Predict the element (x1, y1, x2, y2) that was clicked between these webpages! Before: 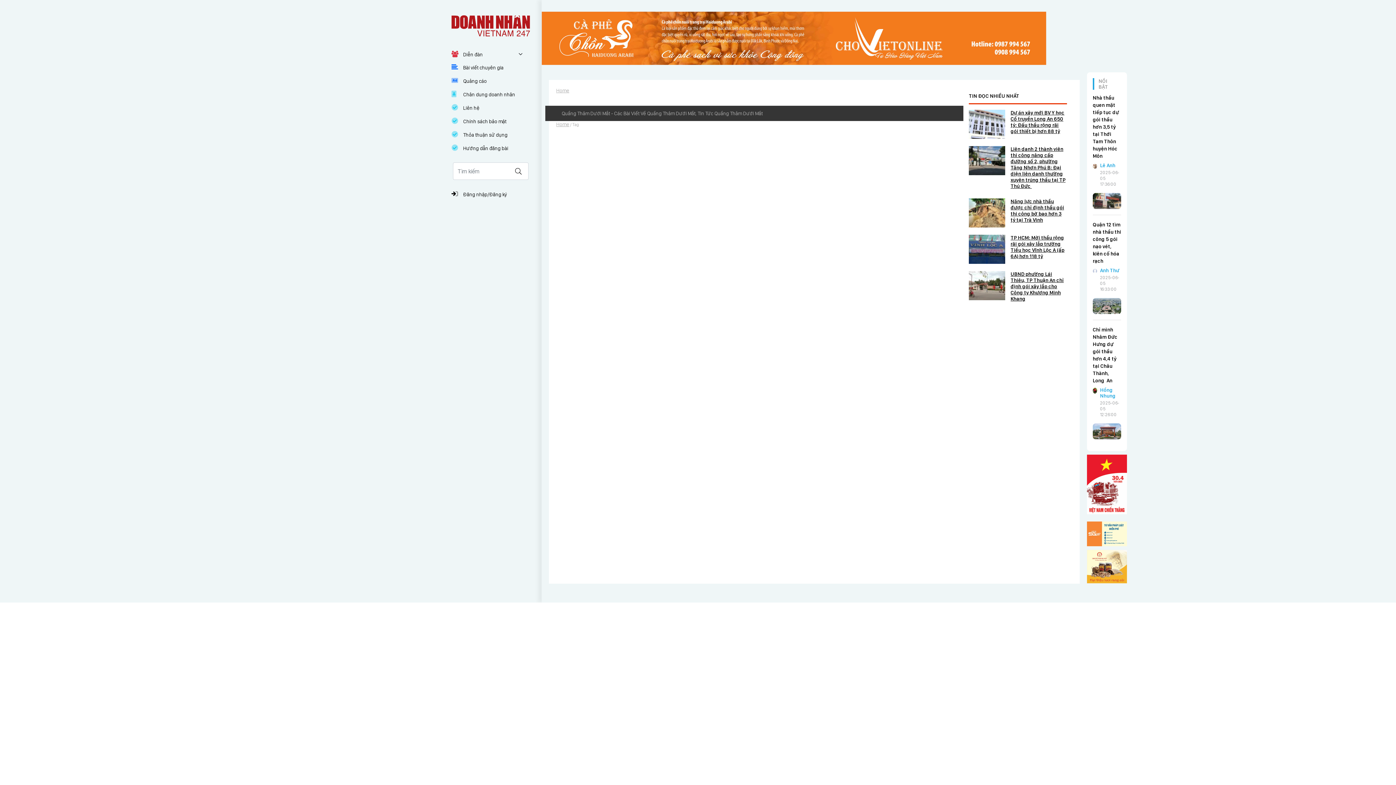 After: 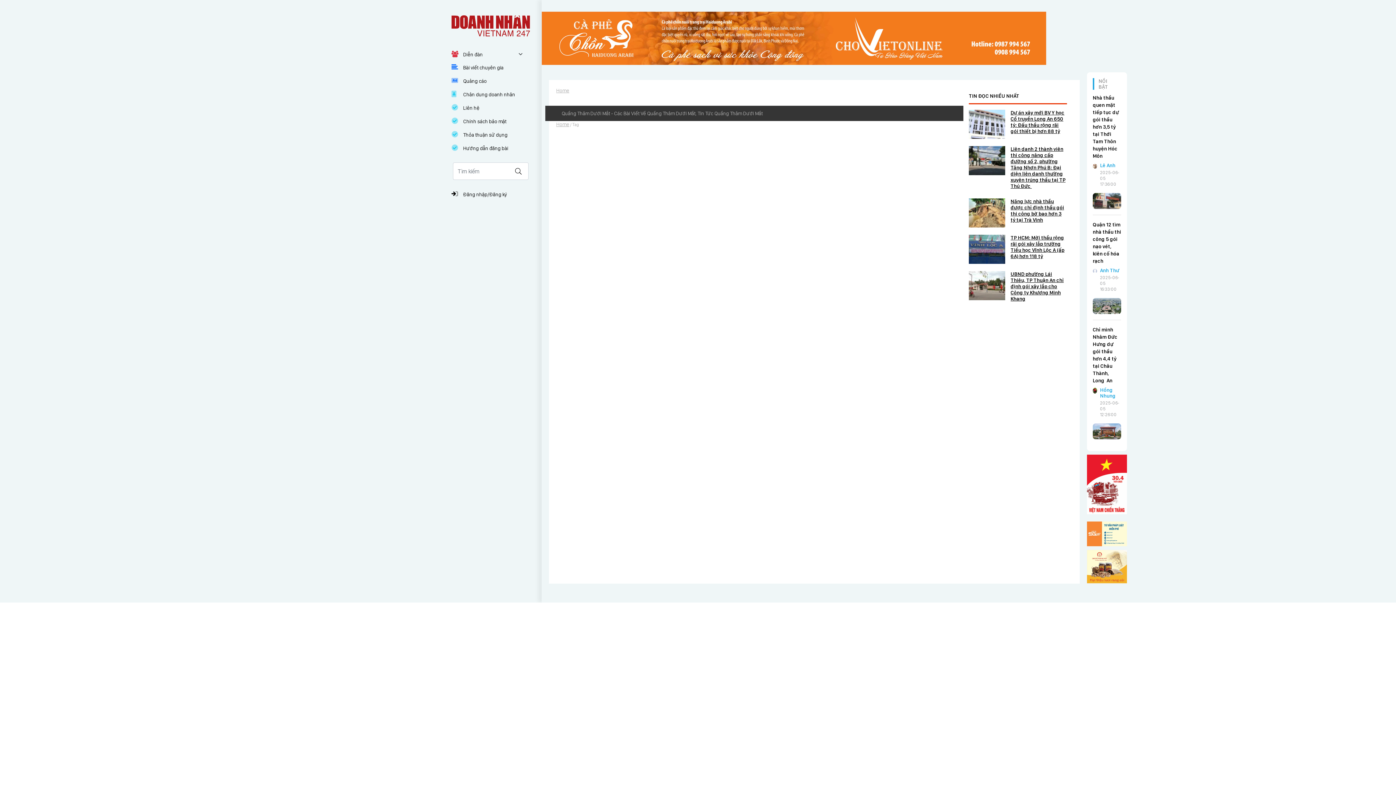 Action: bbox: (1087, 563, 1127, 569)